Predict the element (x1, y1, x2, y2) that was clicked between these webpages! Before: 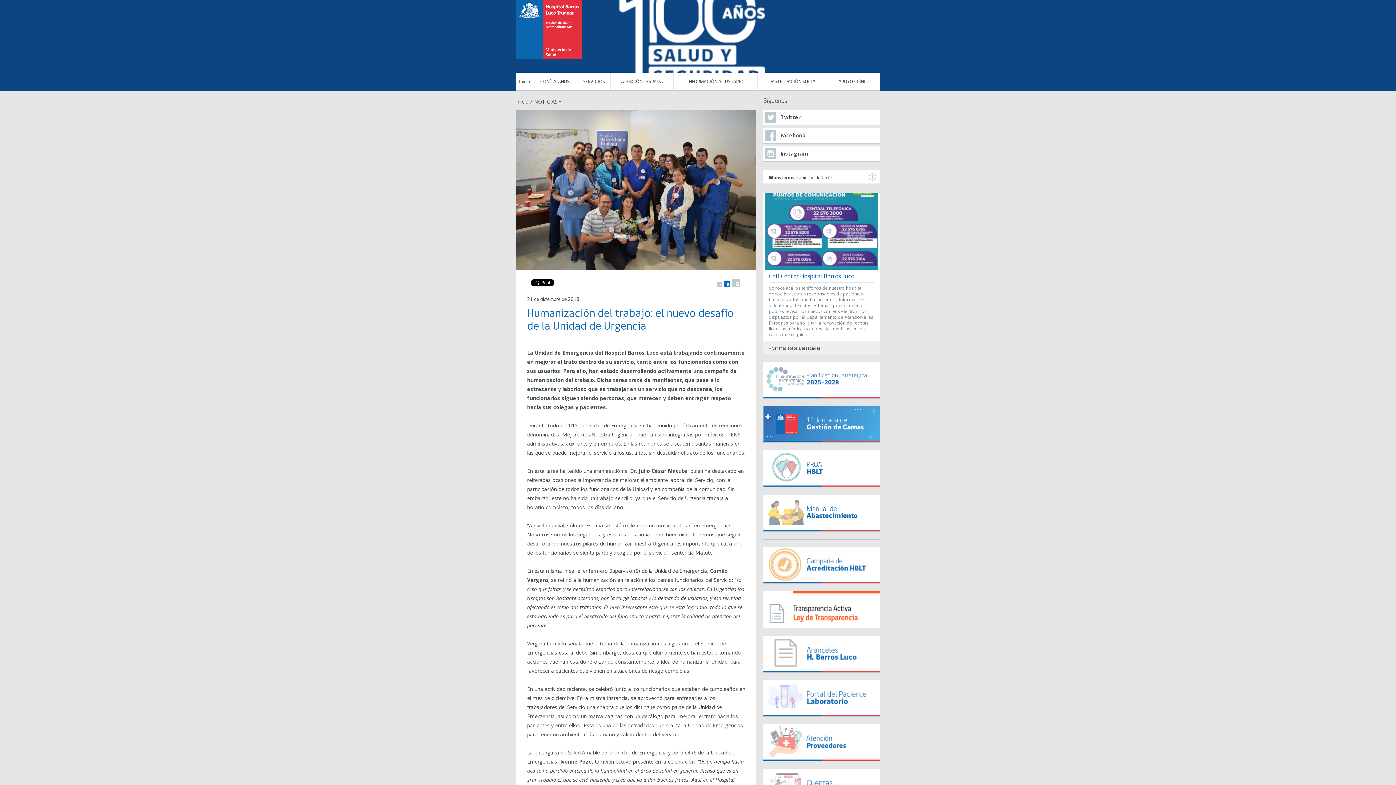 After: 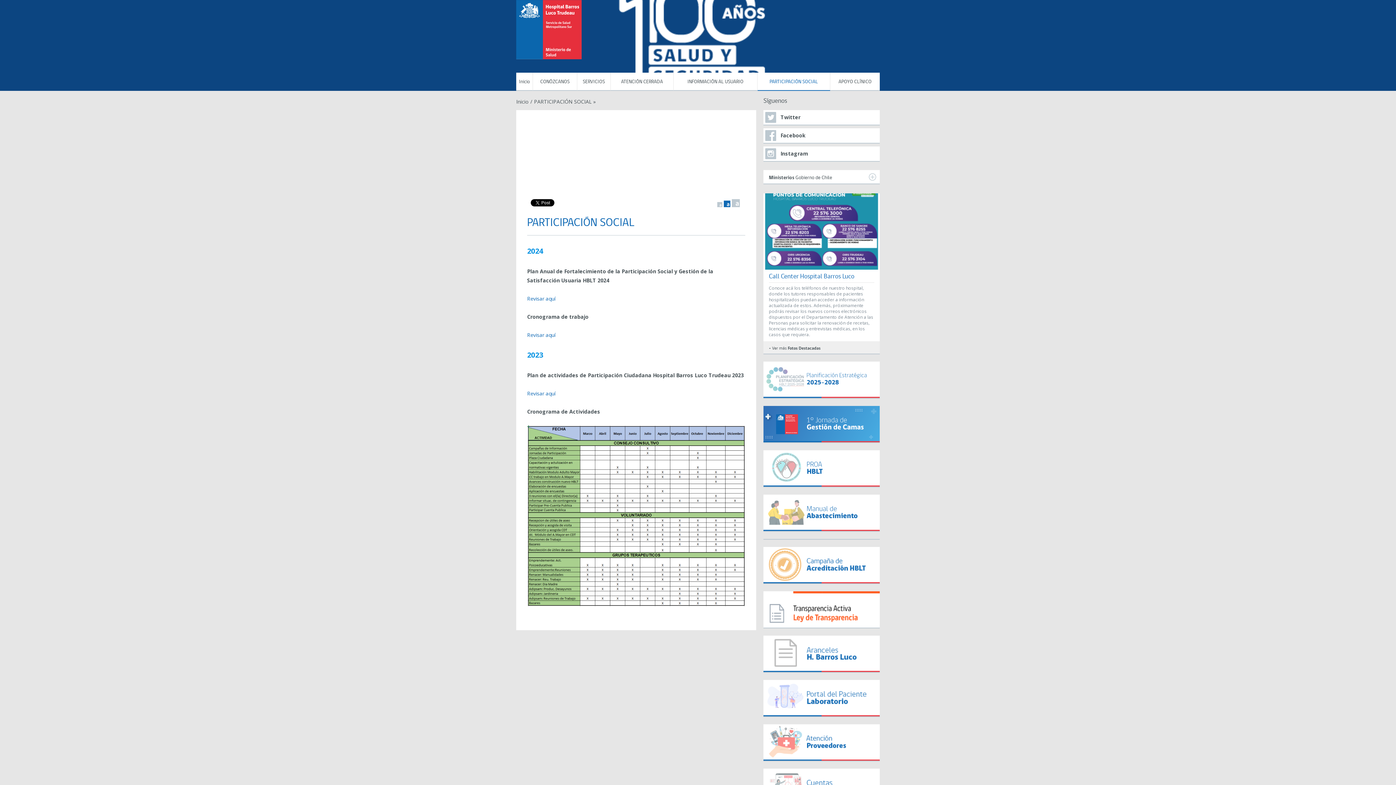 Action: bbox: (757, 72, 830, 90) label: PARTICIPACIÓN SOCIAL